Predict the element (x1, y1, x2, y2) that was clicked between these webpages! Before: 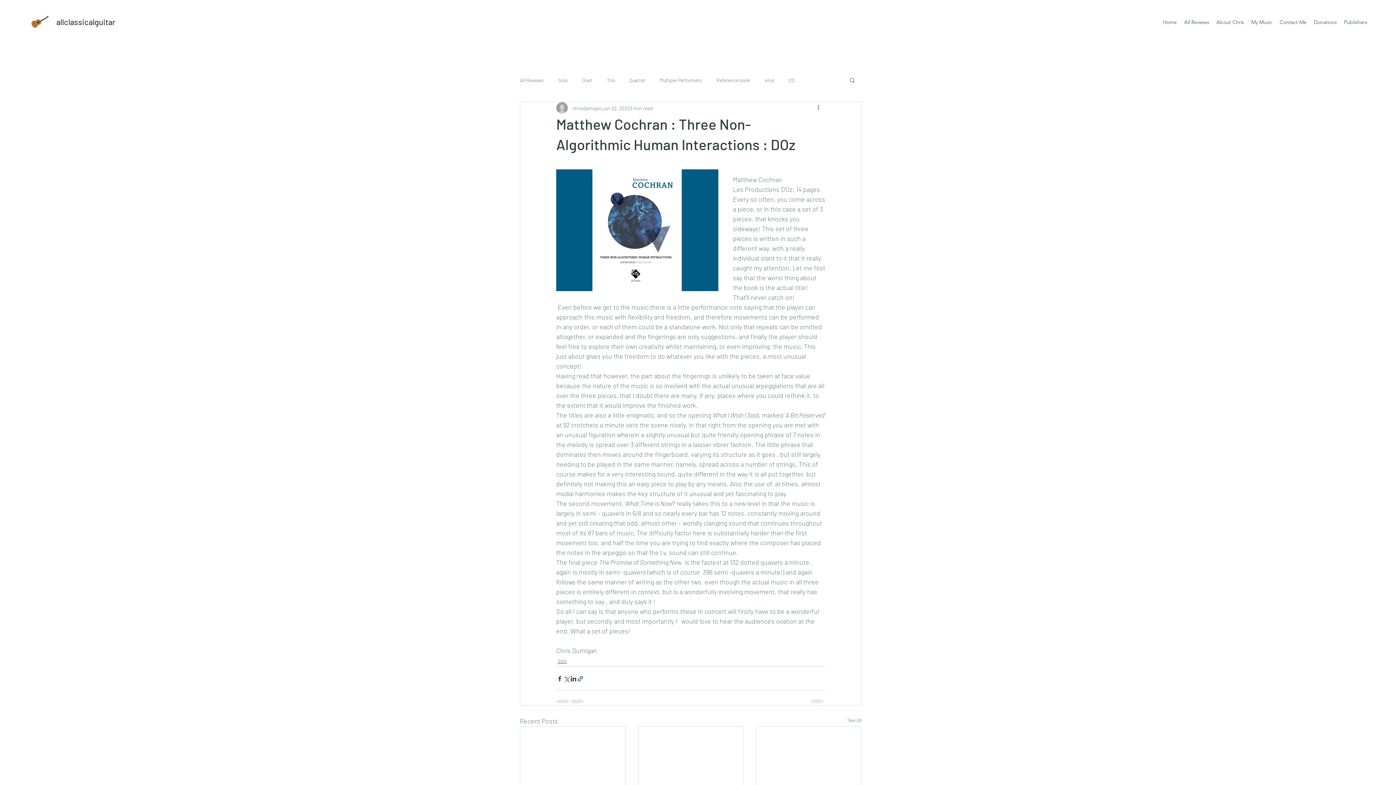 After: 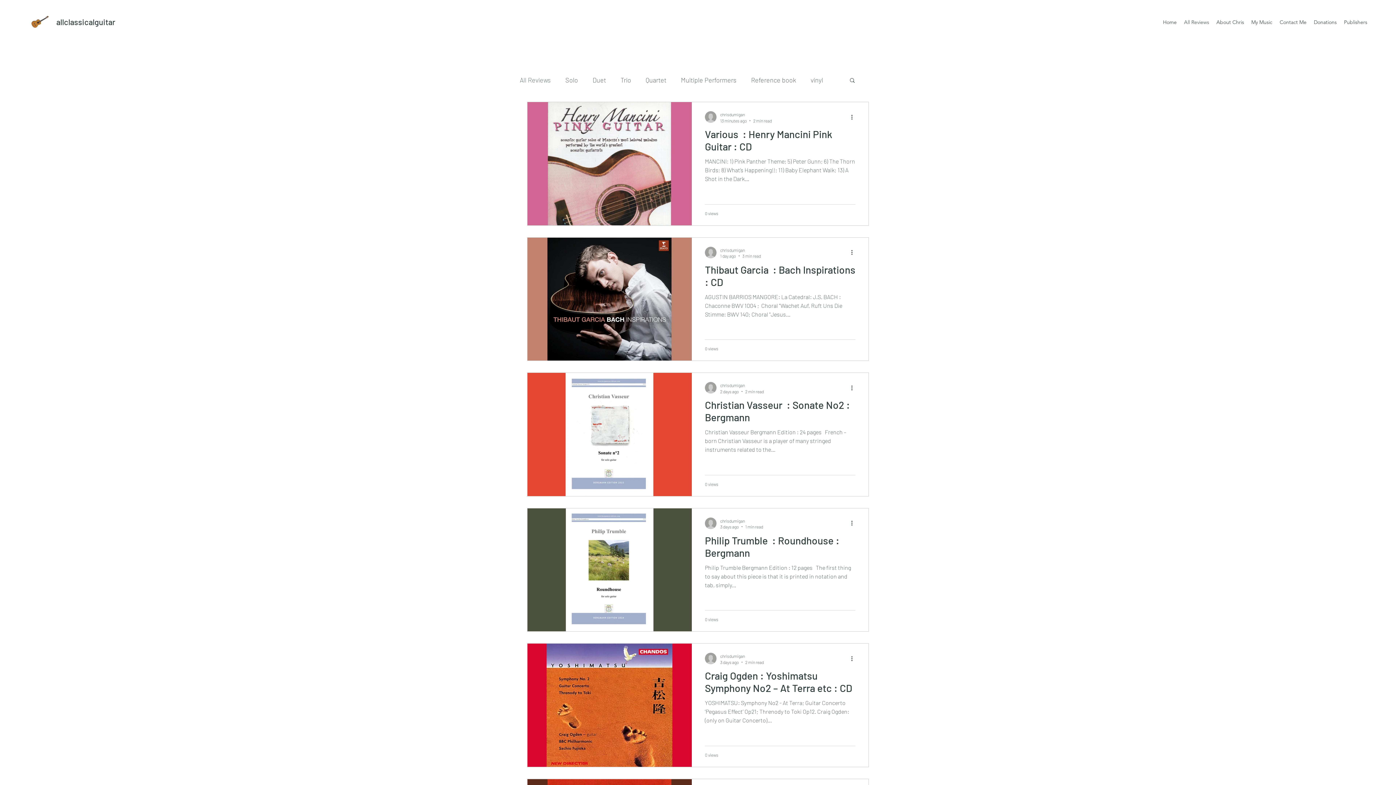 Action: label: See All bbox: (847, 716, 861, 726)